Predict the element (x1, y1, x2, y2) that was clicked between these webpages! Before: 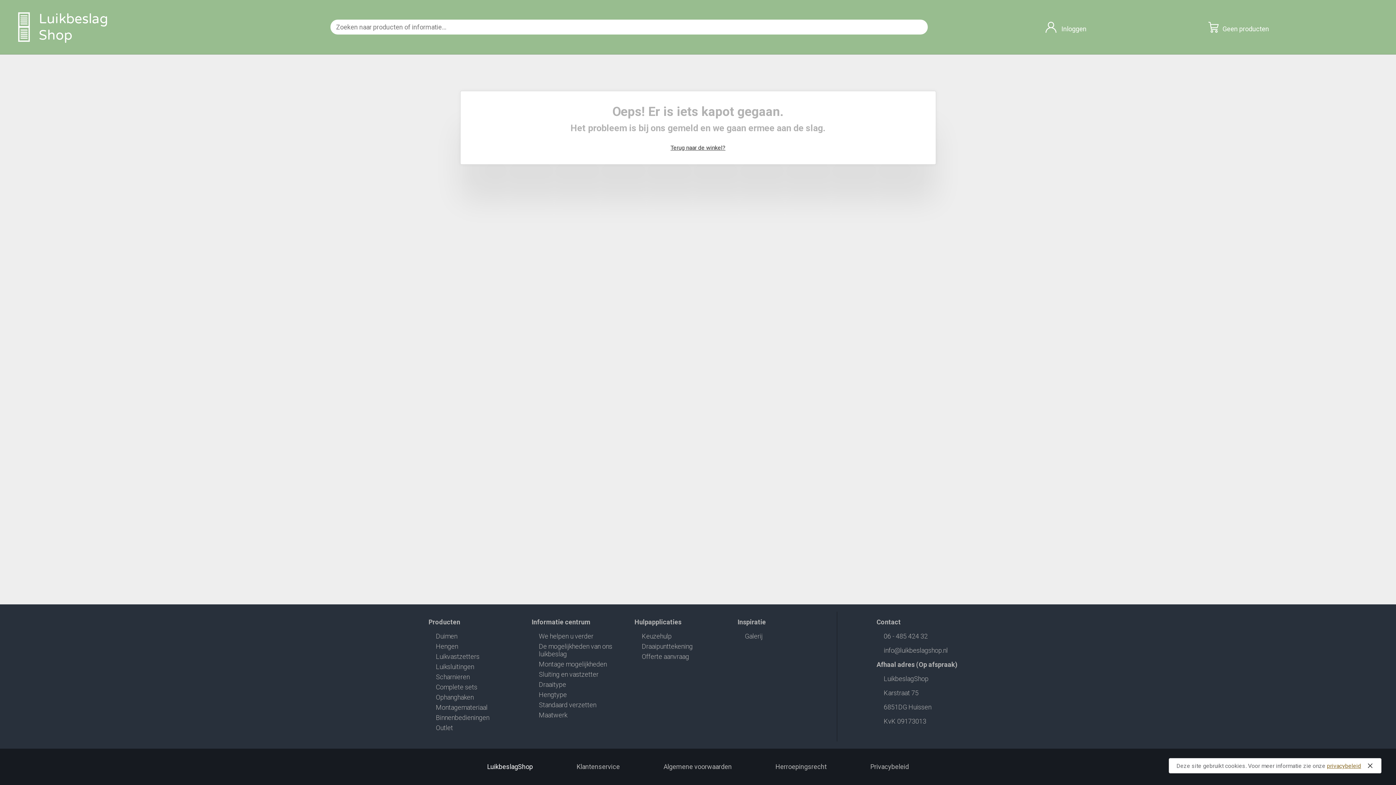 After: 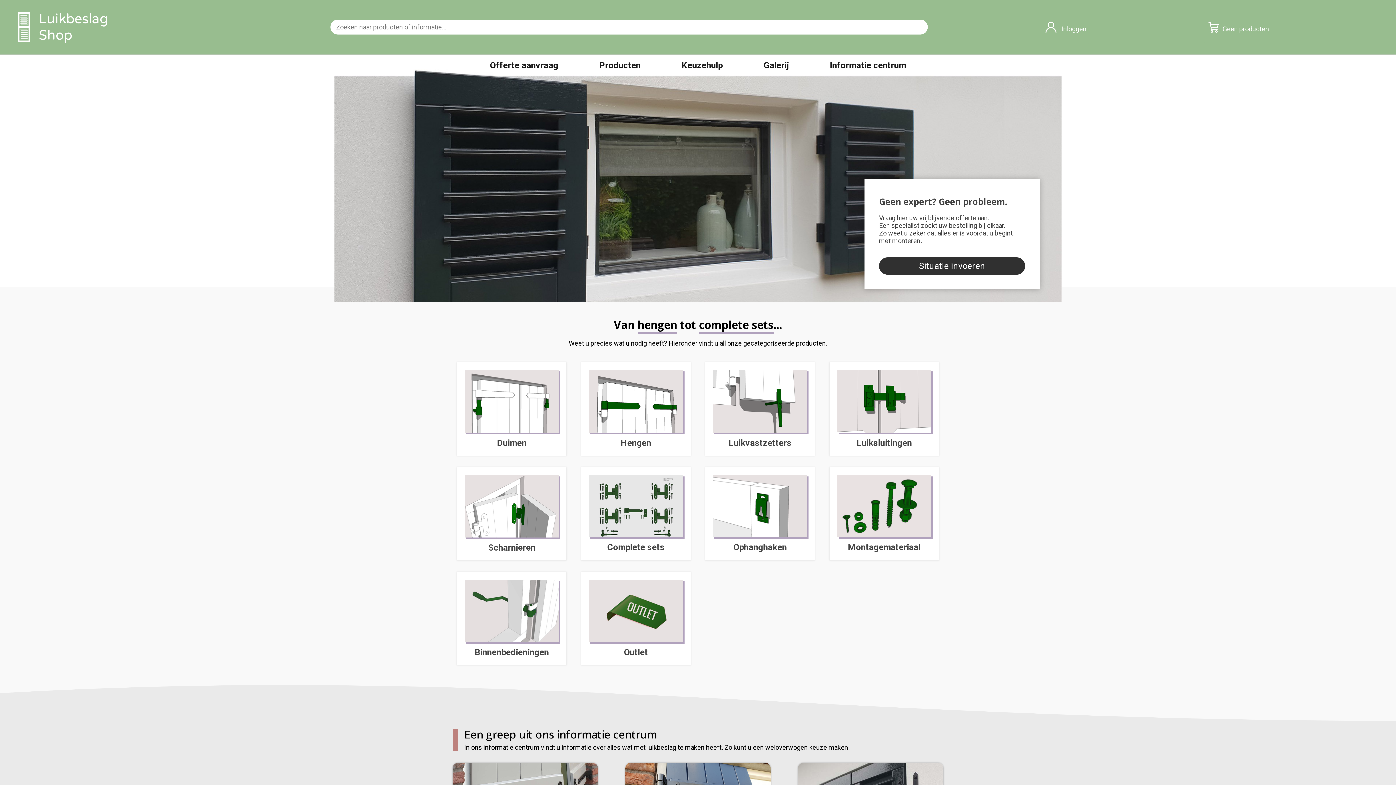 Action: bbox: (9, 0, 330, 54) label: Luikbeslag
Shop